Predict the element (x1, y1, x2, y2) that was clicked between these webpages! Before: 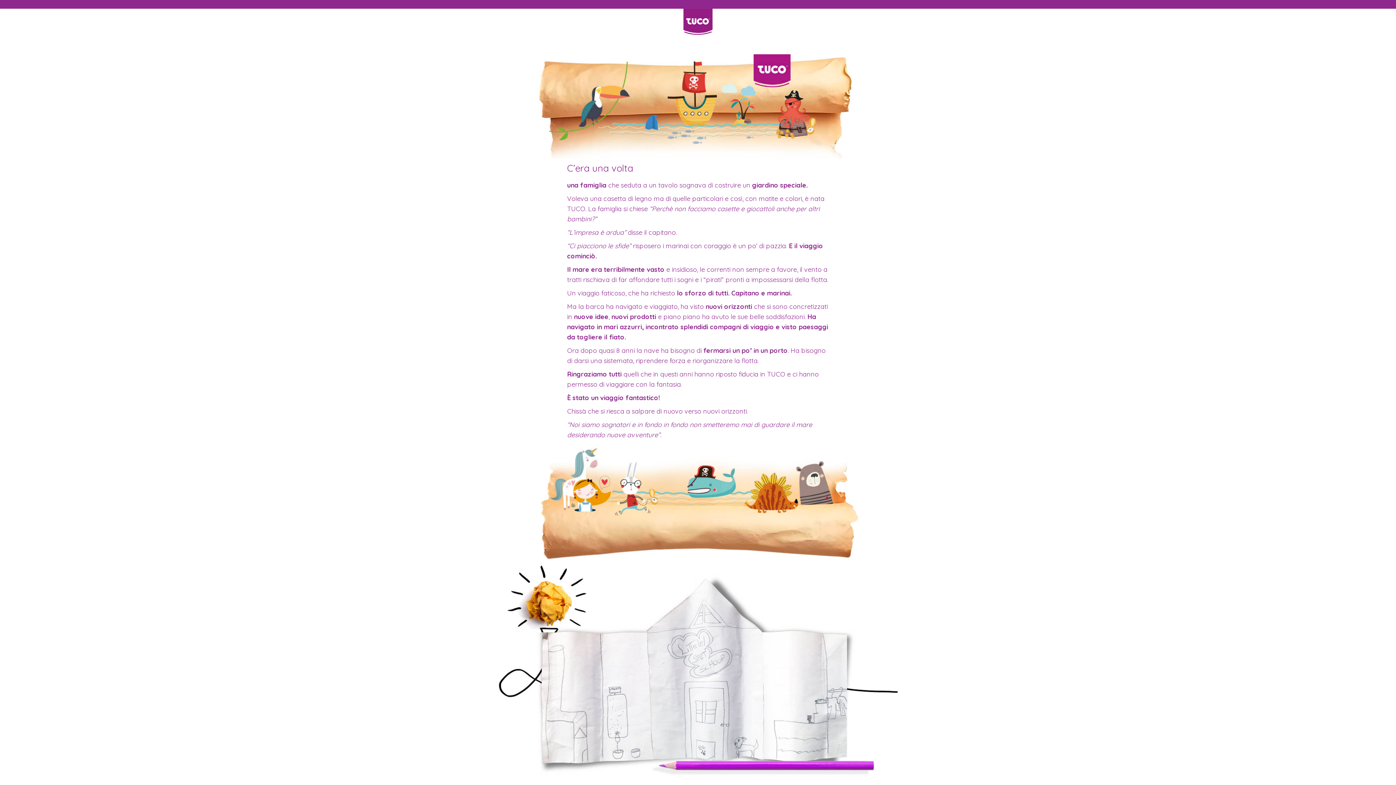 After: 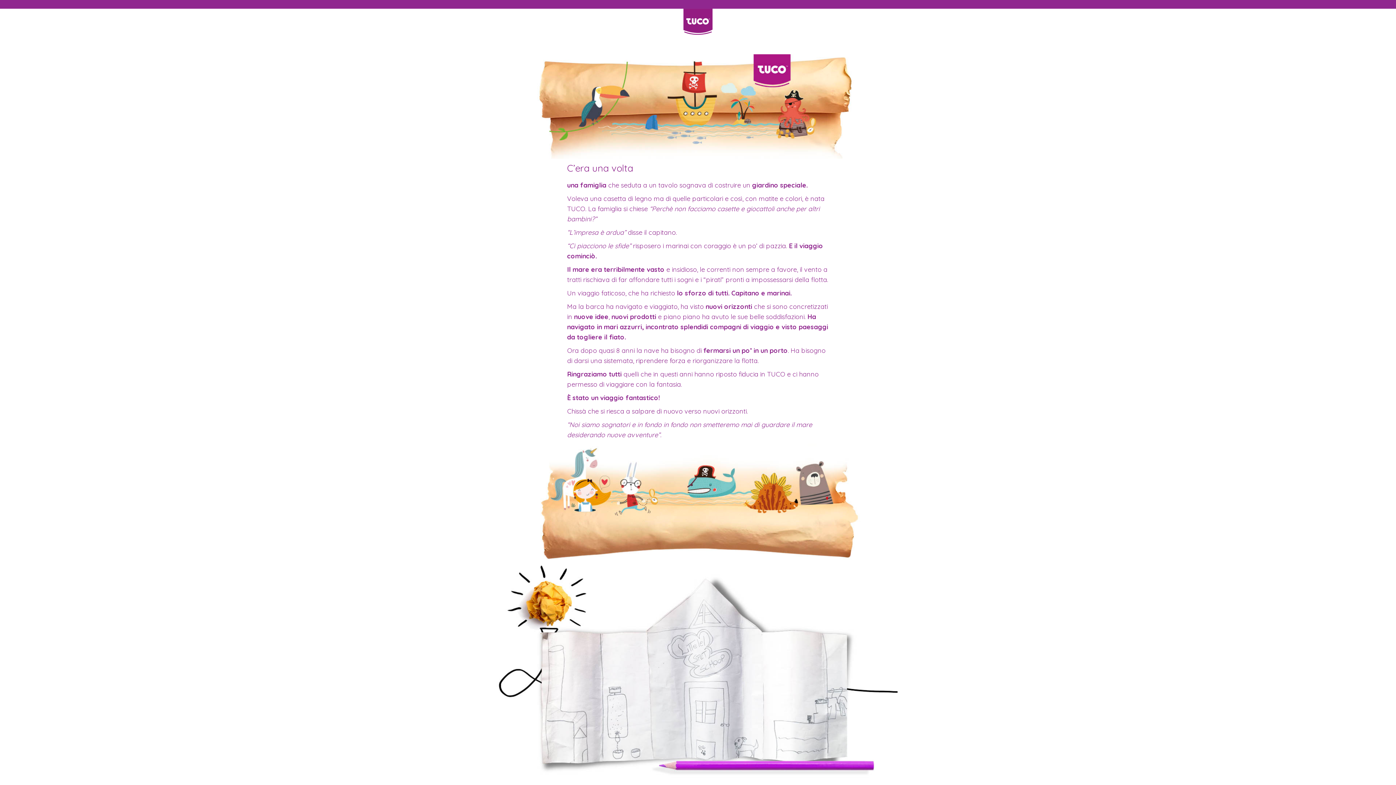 Action: bbox: (683, 32, 712, 41)